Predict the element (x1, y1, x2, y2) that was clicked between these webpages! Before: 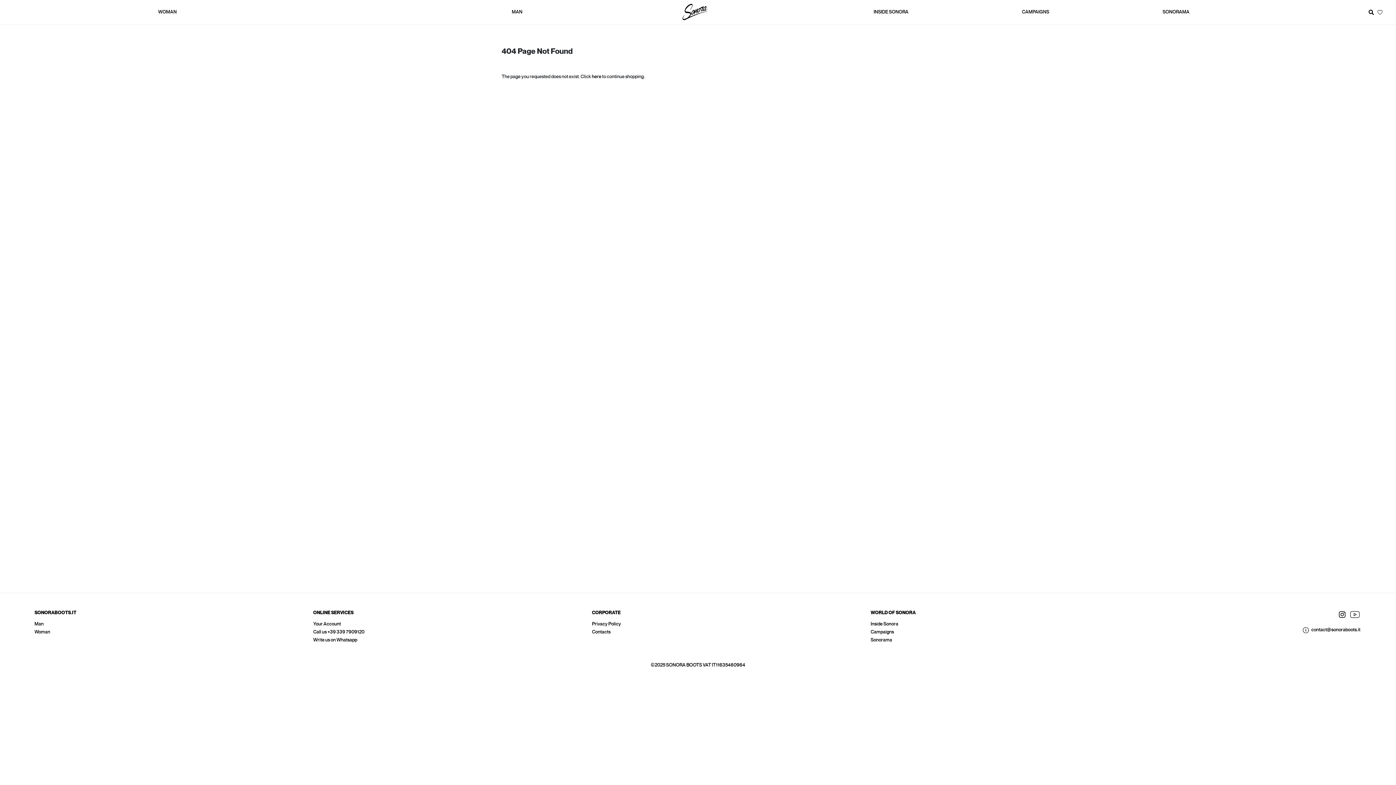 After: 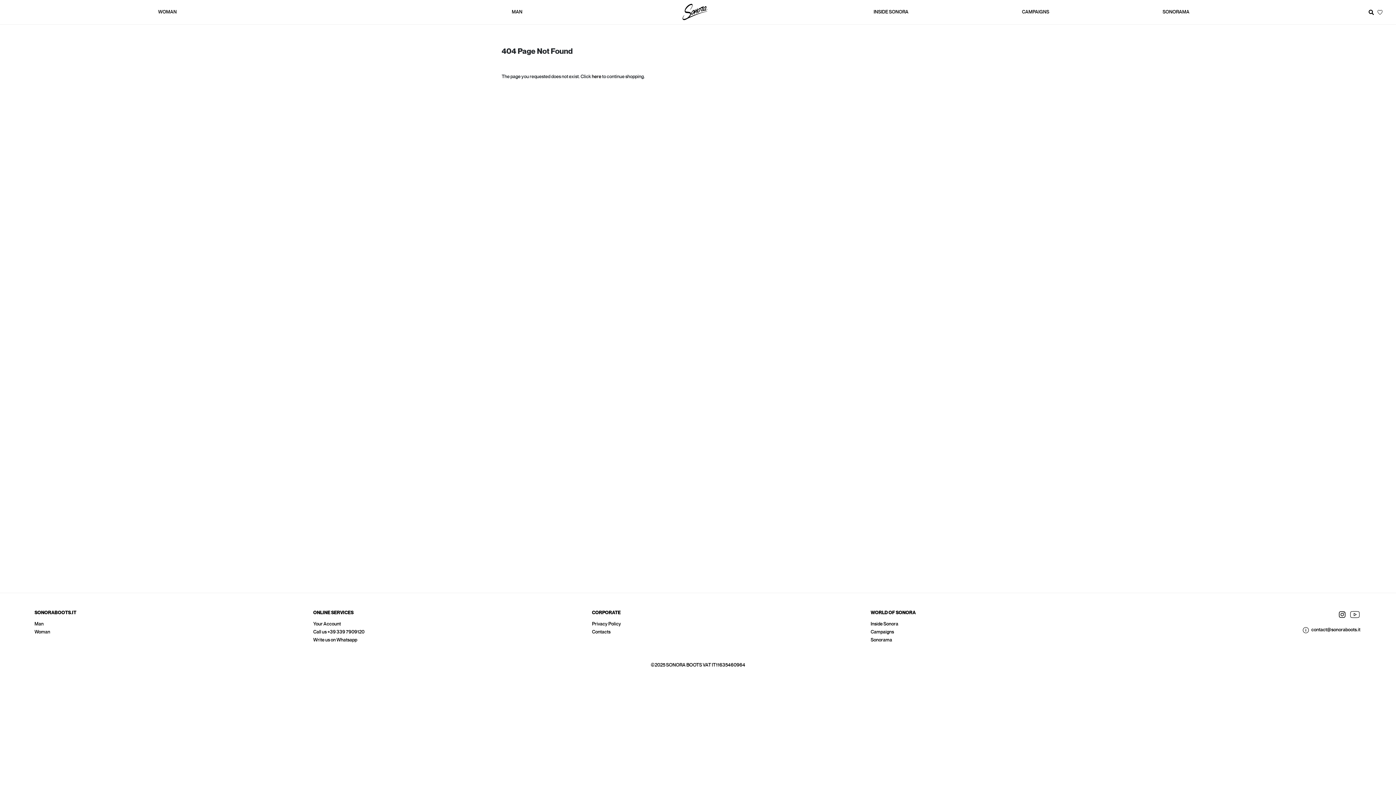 Action: label: Write us on Whatsapp bbox: (313, 637, 357, 643)